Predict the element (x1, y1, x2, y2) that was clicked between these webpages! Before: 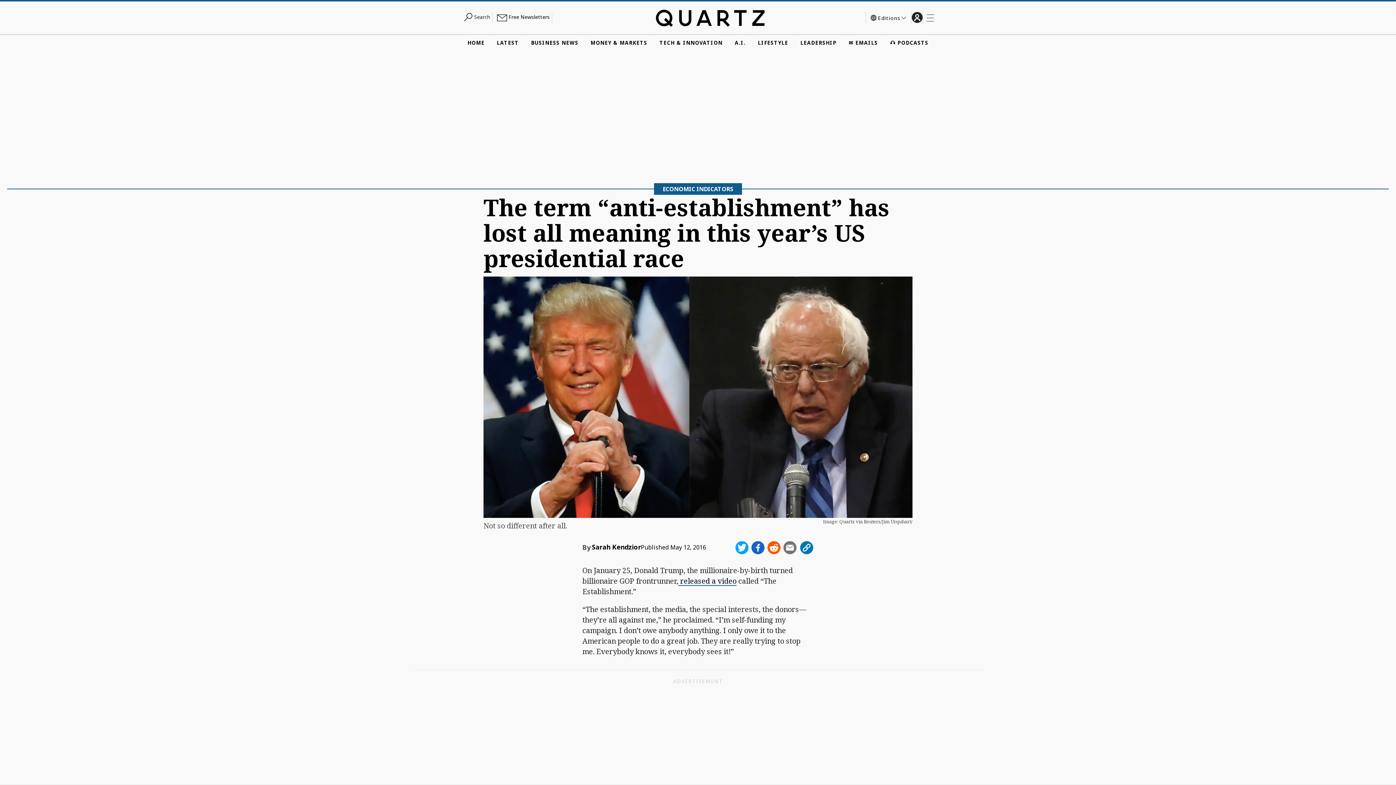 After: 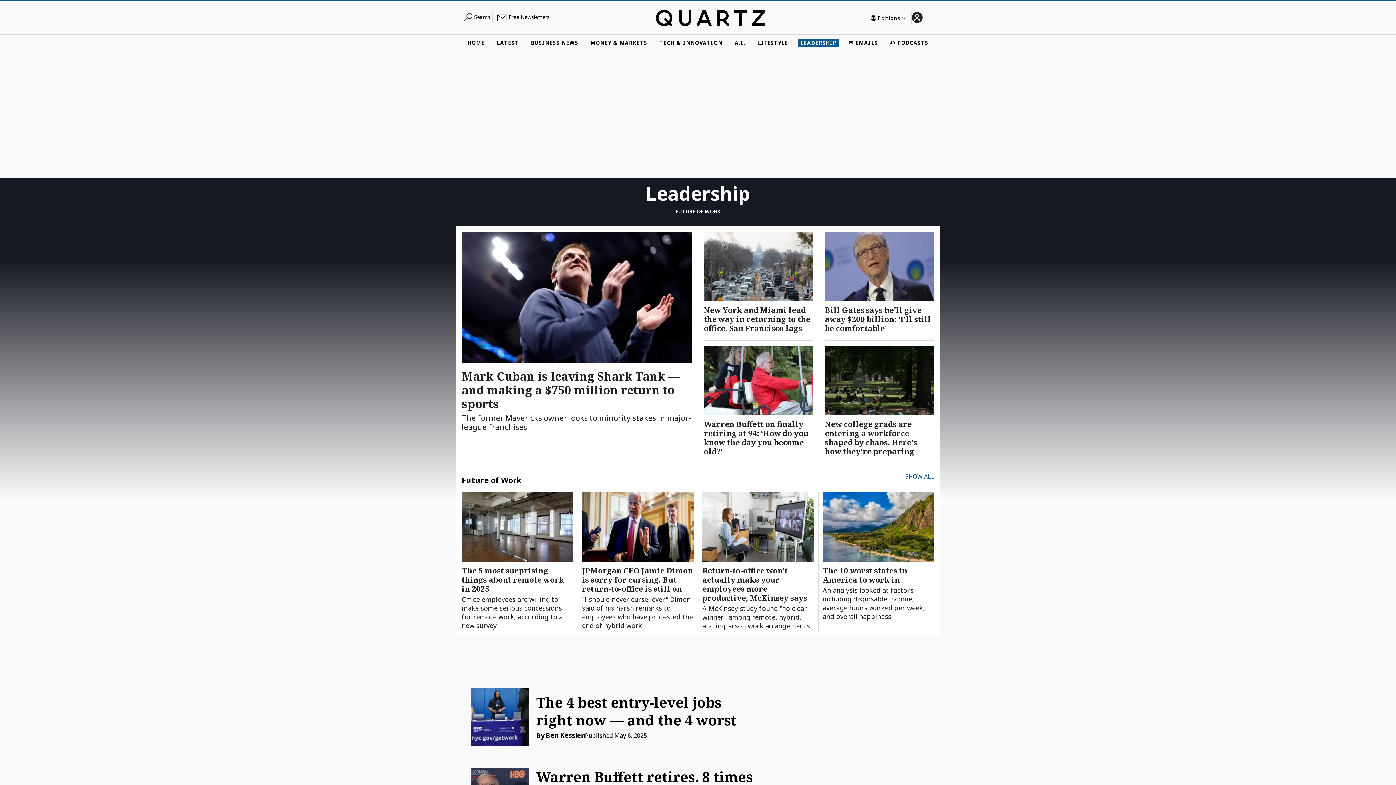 Action: bbox: (798, 38, 838, 46) label: LEADERSHIP